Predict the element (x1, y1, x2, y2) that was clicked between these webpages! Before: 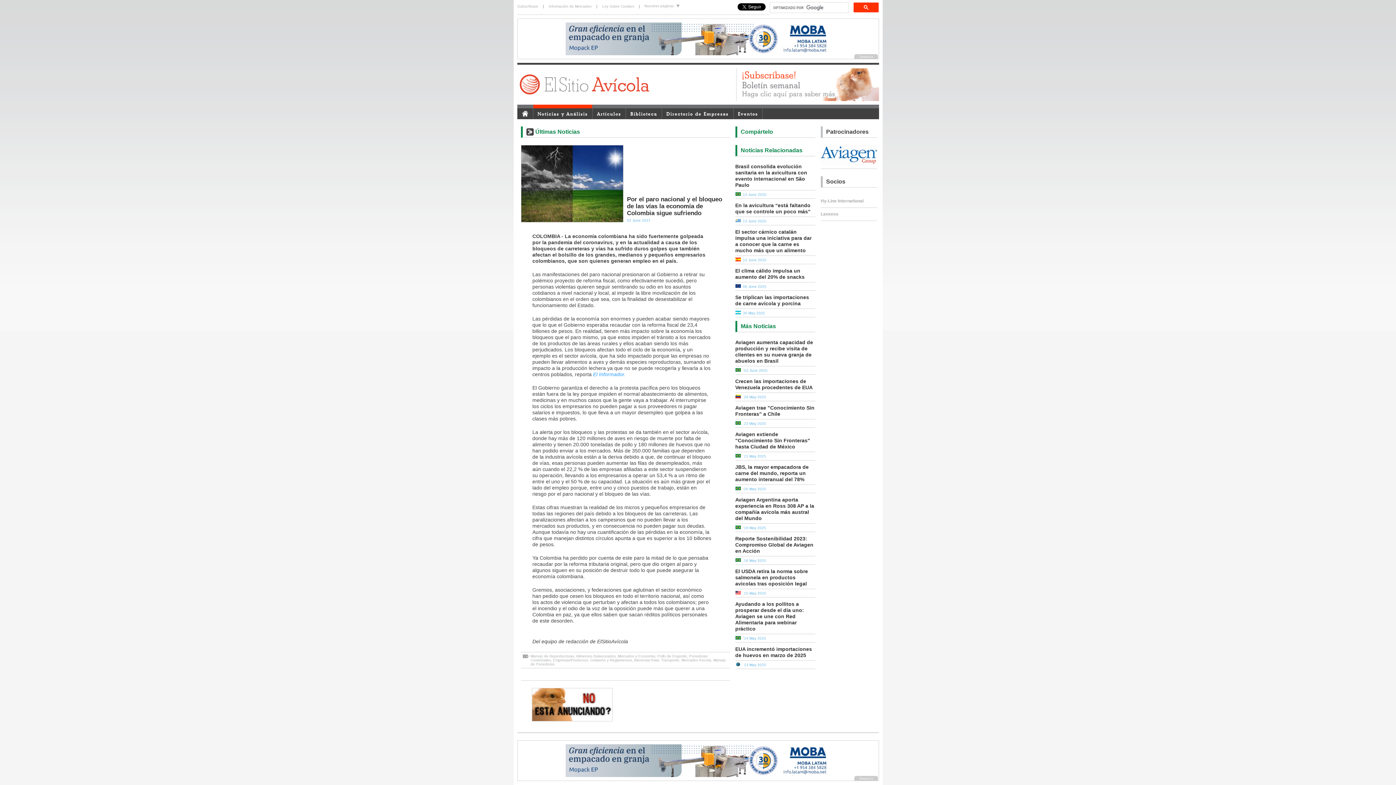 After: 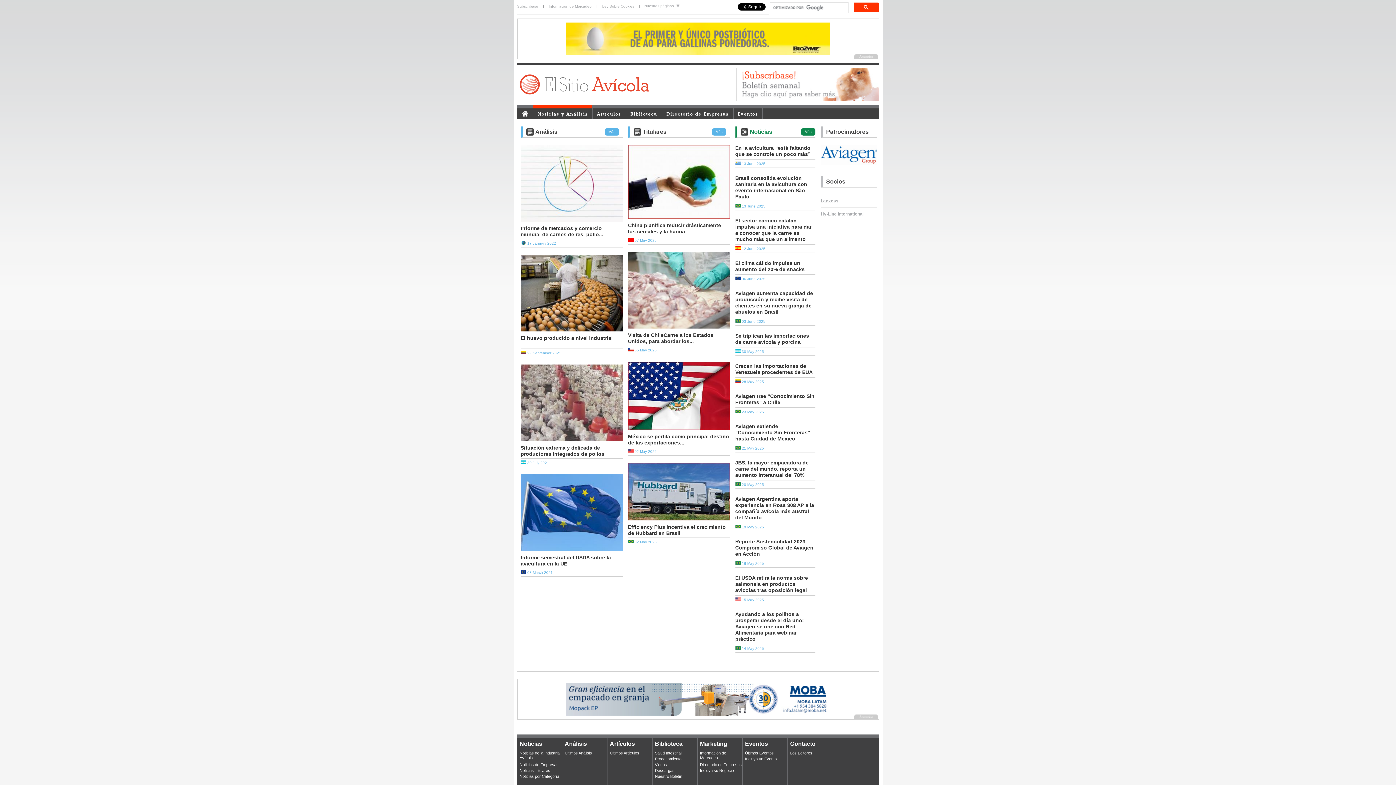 Action: bbox: (533, 104, 592, 119) label: Noticias y Análisis